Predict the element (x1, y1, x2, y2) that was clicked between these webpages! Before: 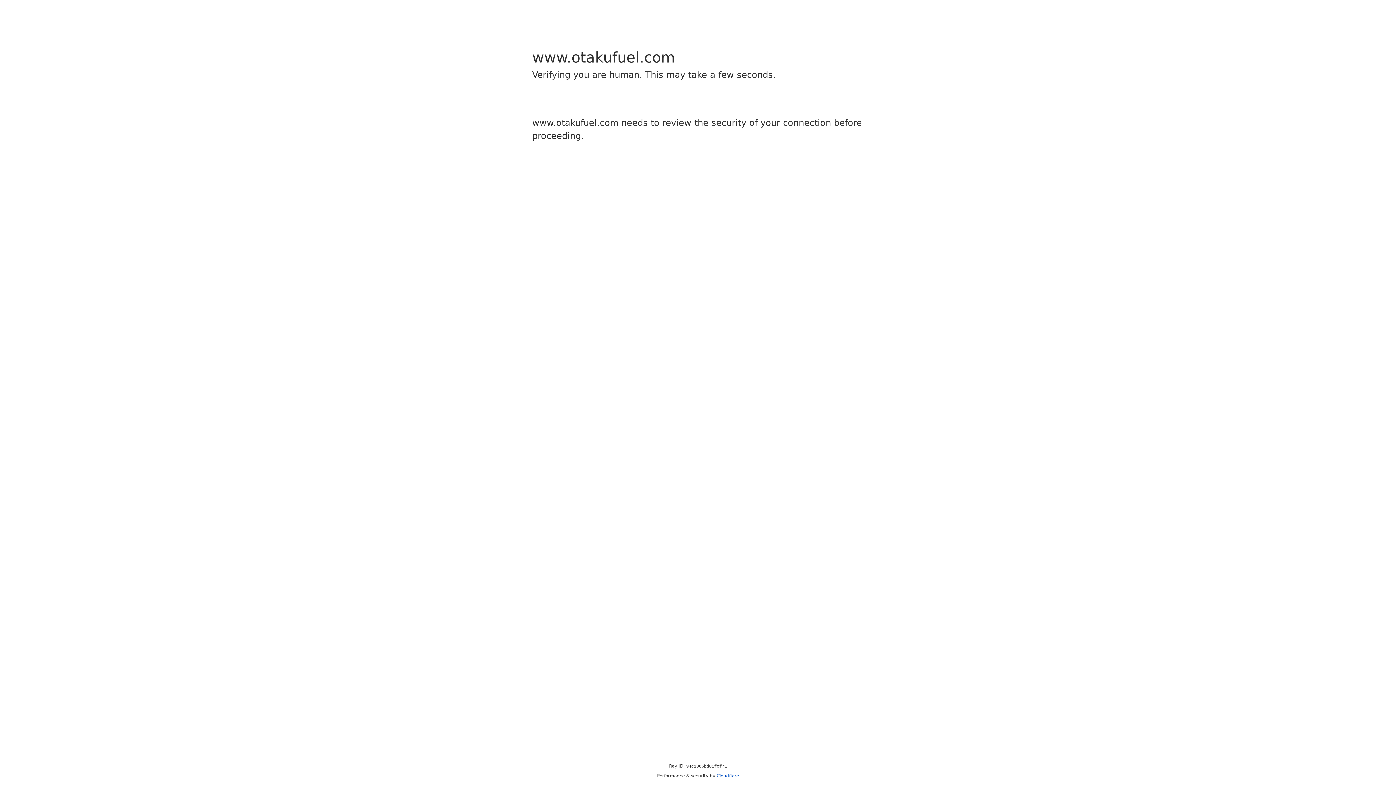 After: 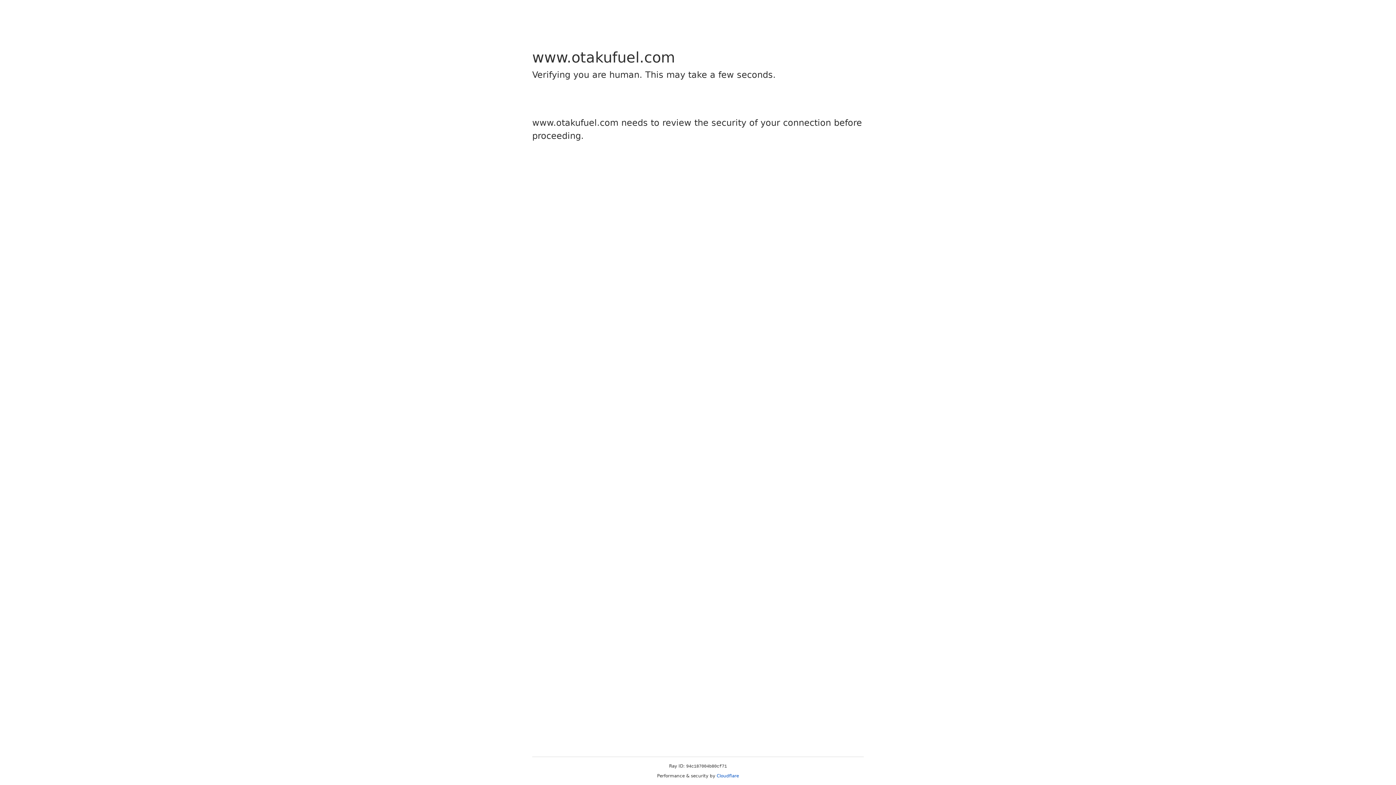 Action: bbox: (716, 773, 739, 778) label: Cloudflare